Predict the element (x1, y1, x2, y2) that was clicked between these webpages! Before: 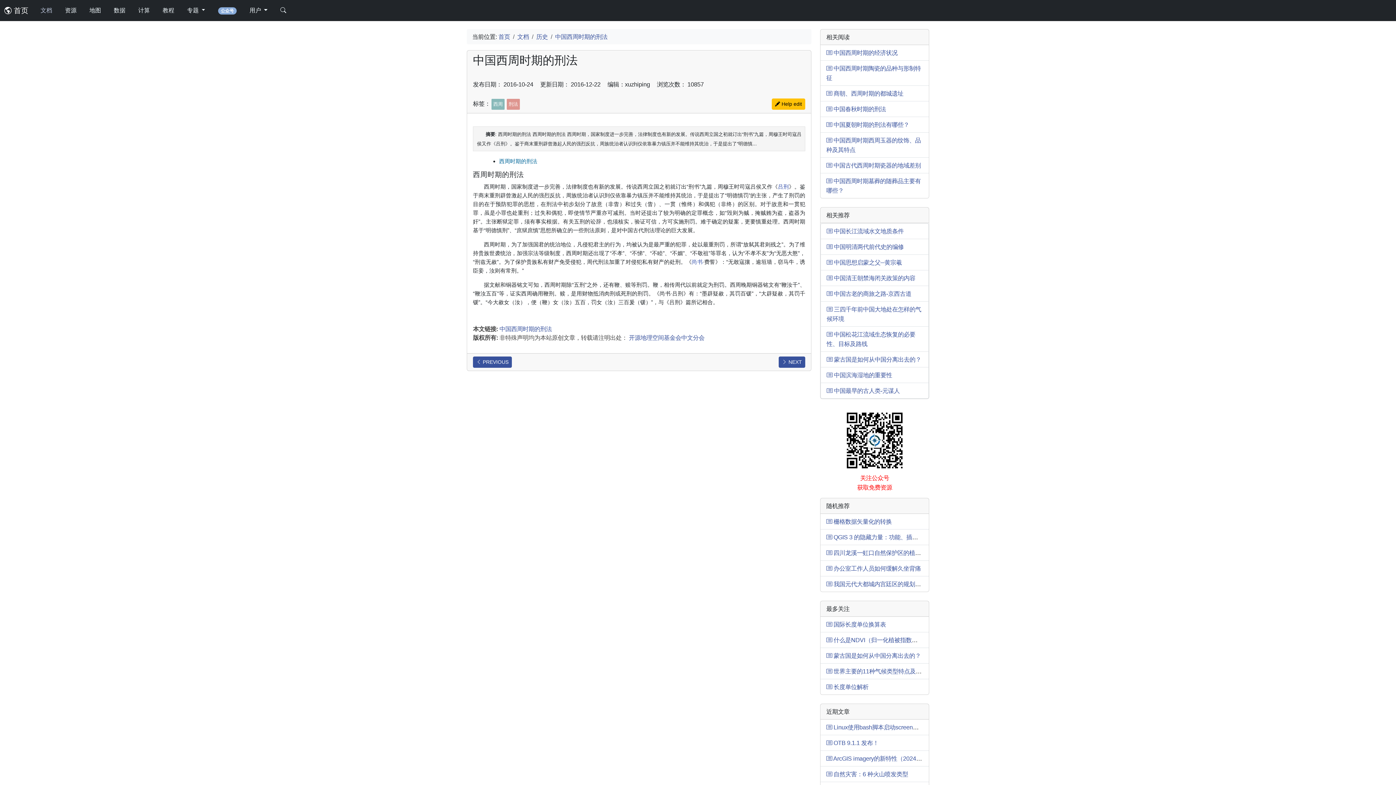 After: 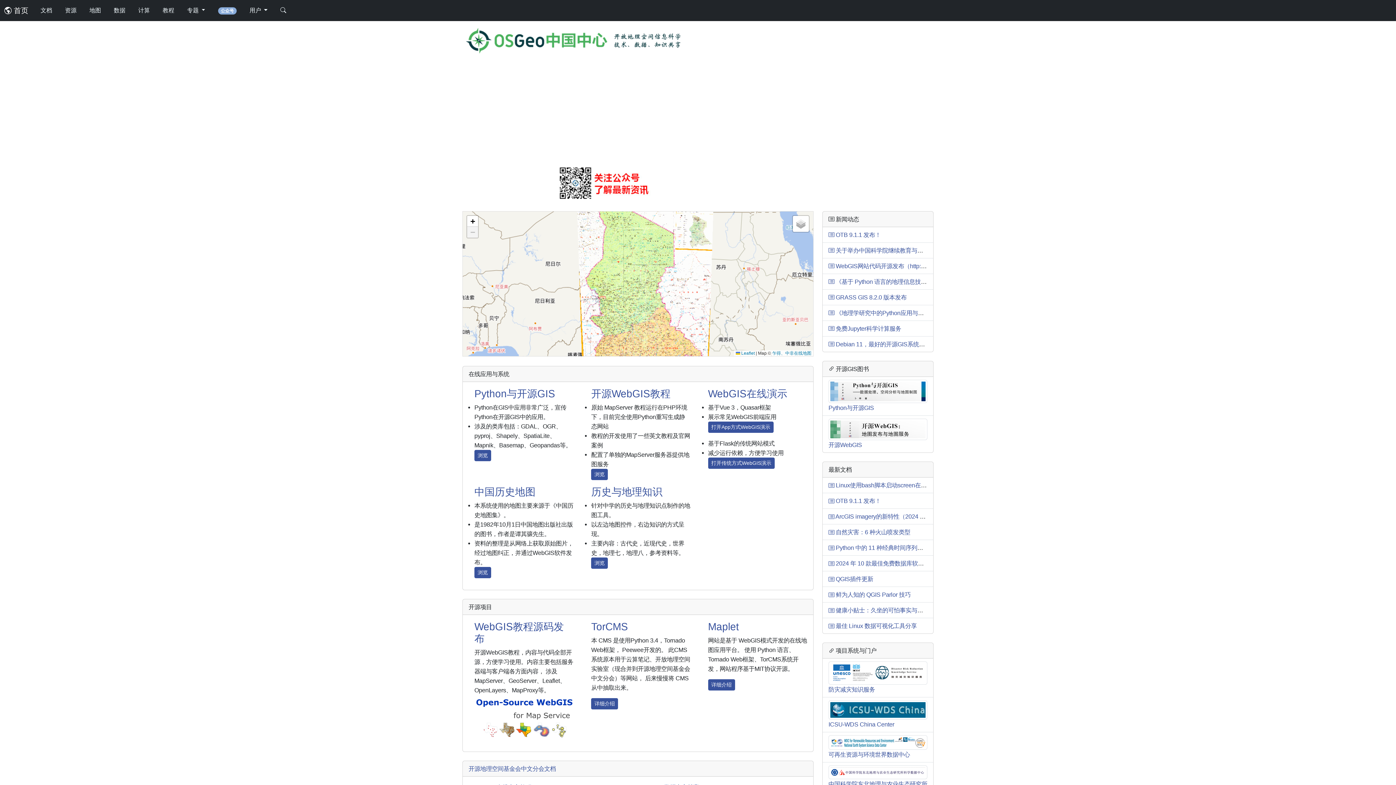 Action: bbox: (4, 4, 28, 17) label:  首页